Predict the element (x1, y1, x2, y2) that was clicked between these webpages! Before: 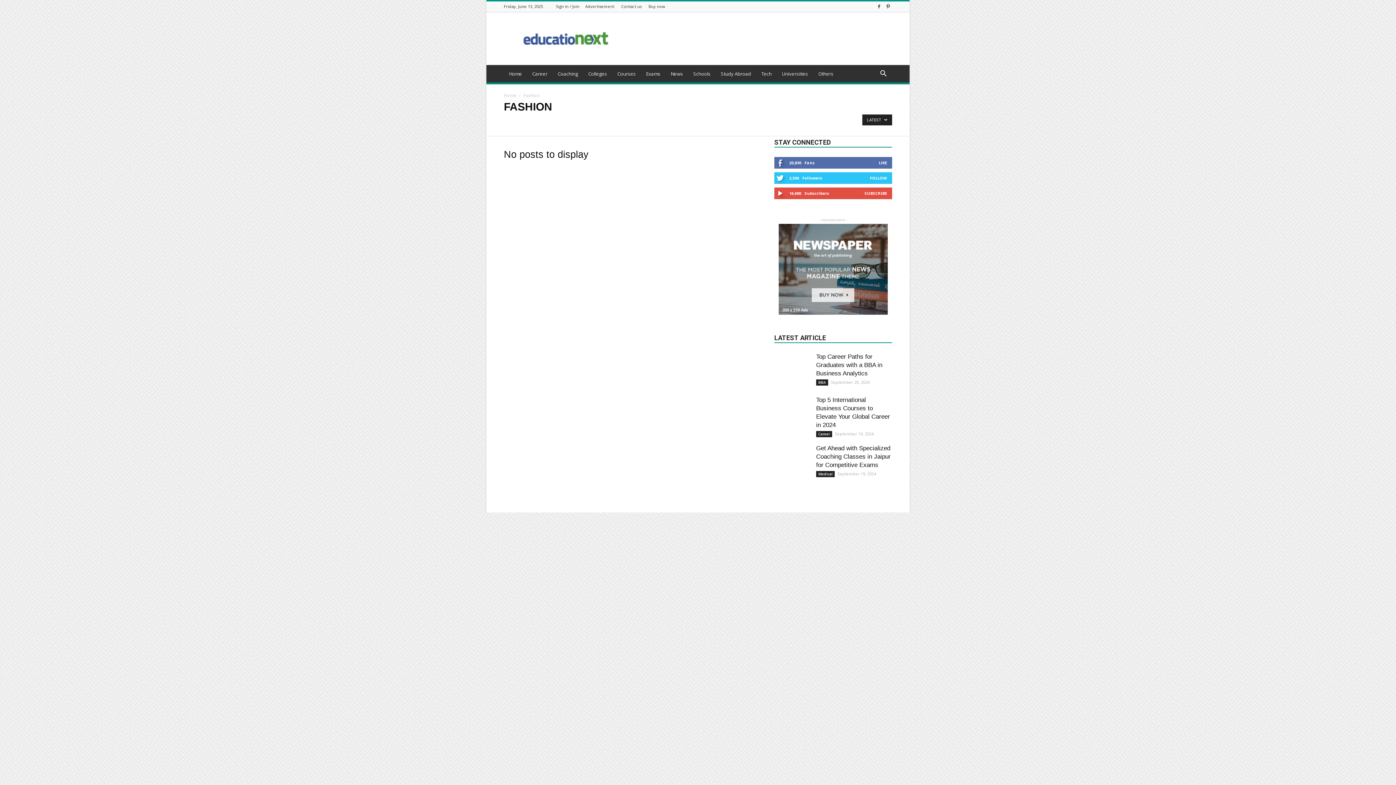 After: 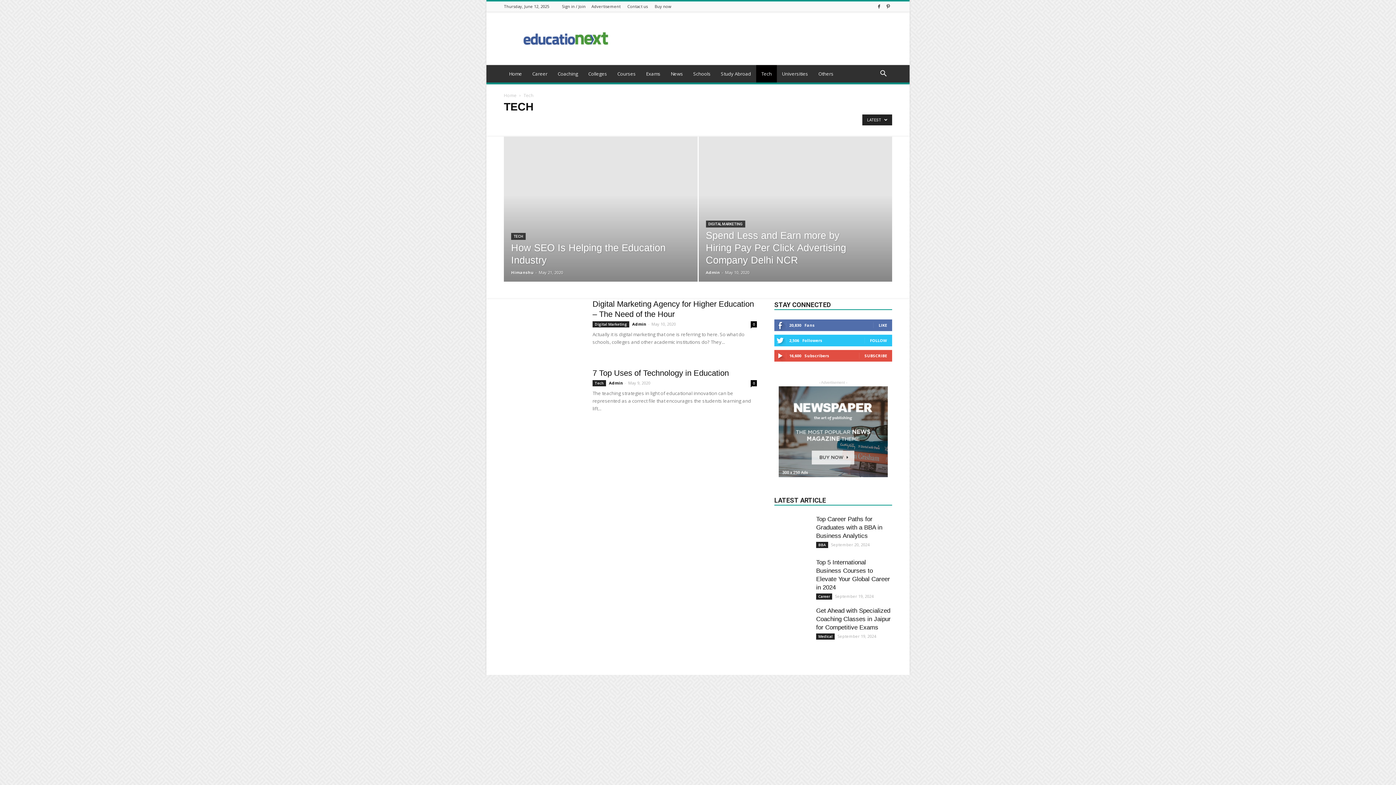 Action: label: Tech bbox: (756, 65, 777, 82)